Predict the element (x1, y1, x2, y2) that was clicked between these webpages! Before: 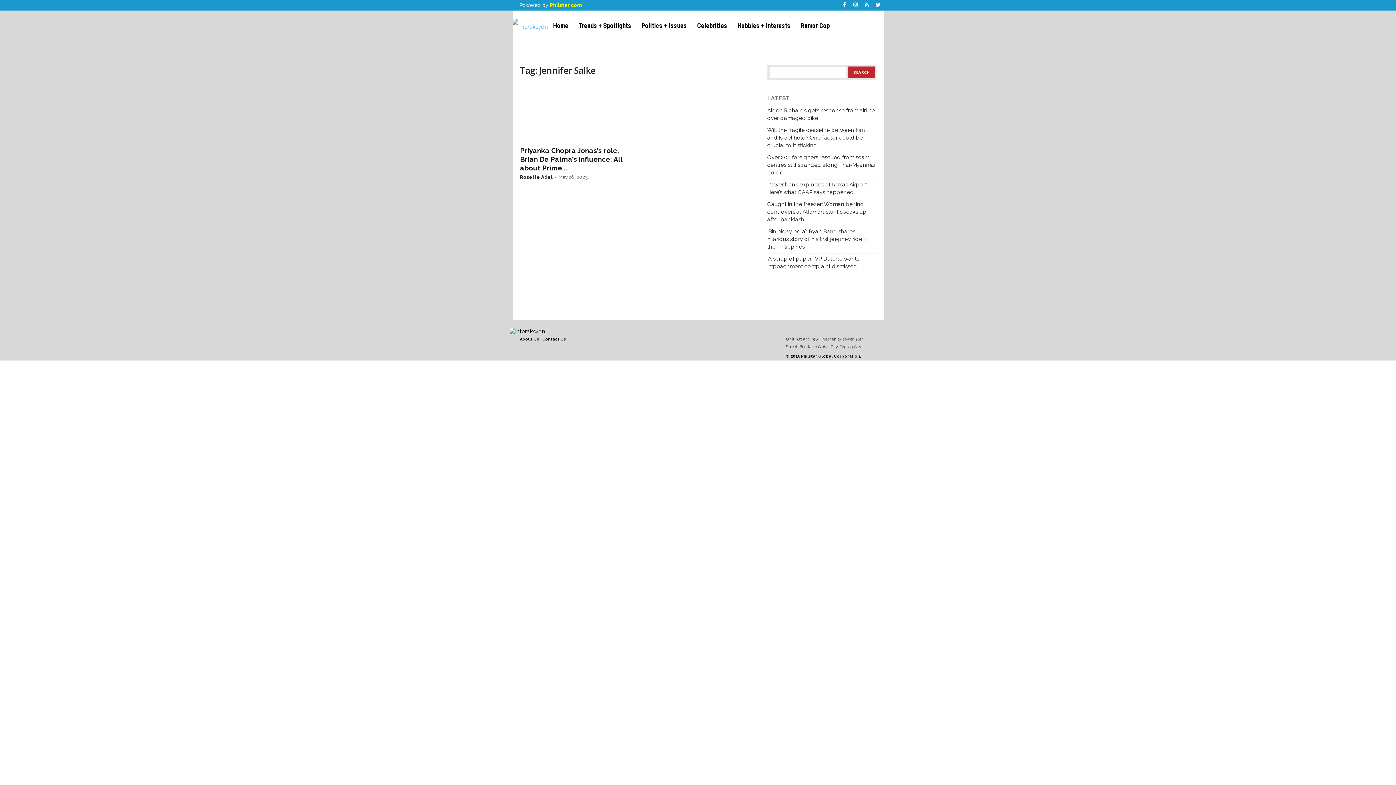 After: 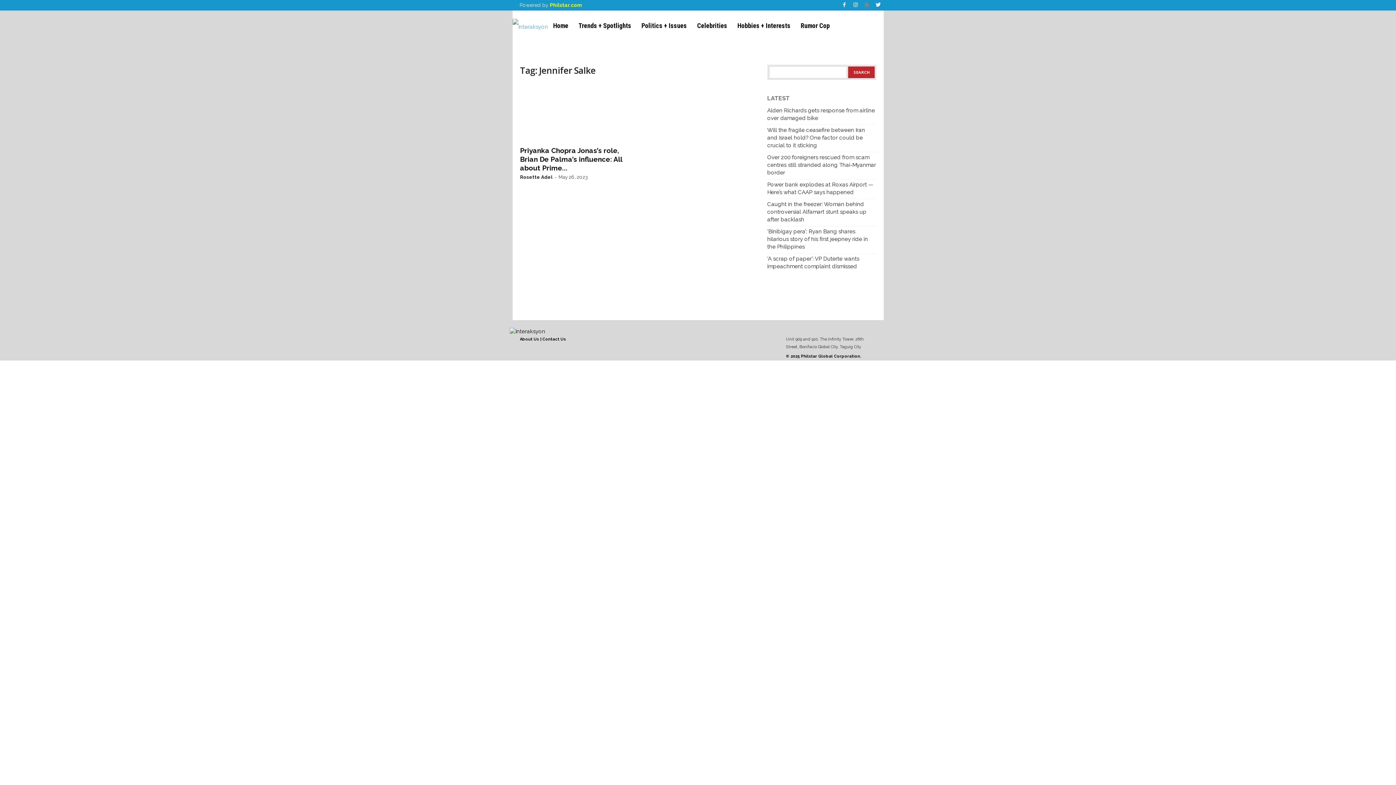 Action: bbox: (862, 0, 871, 10)